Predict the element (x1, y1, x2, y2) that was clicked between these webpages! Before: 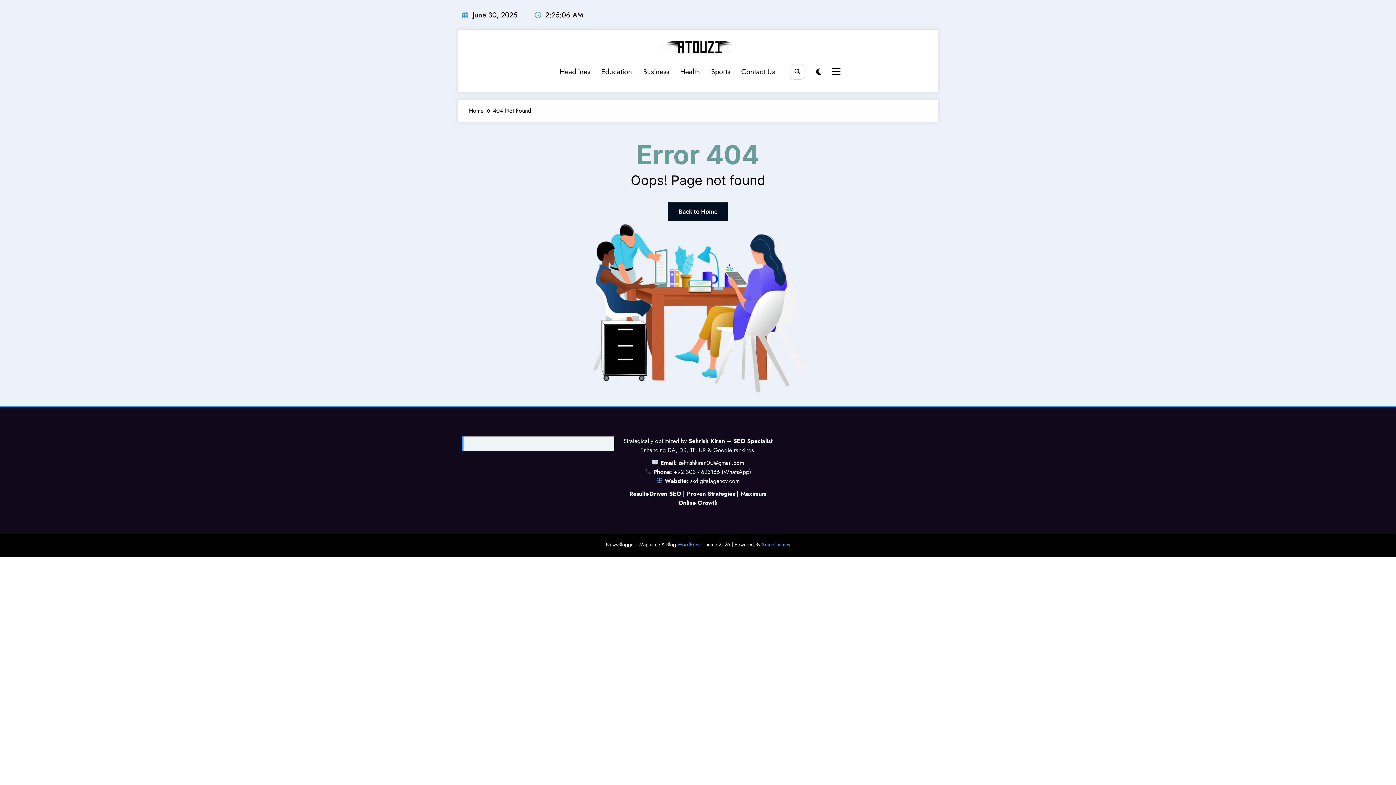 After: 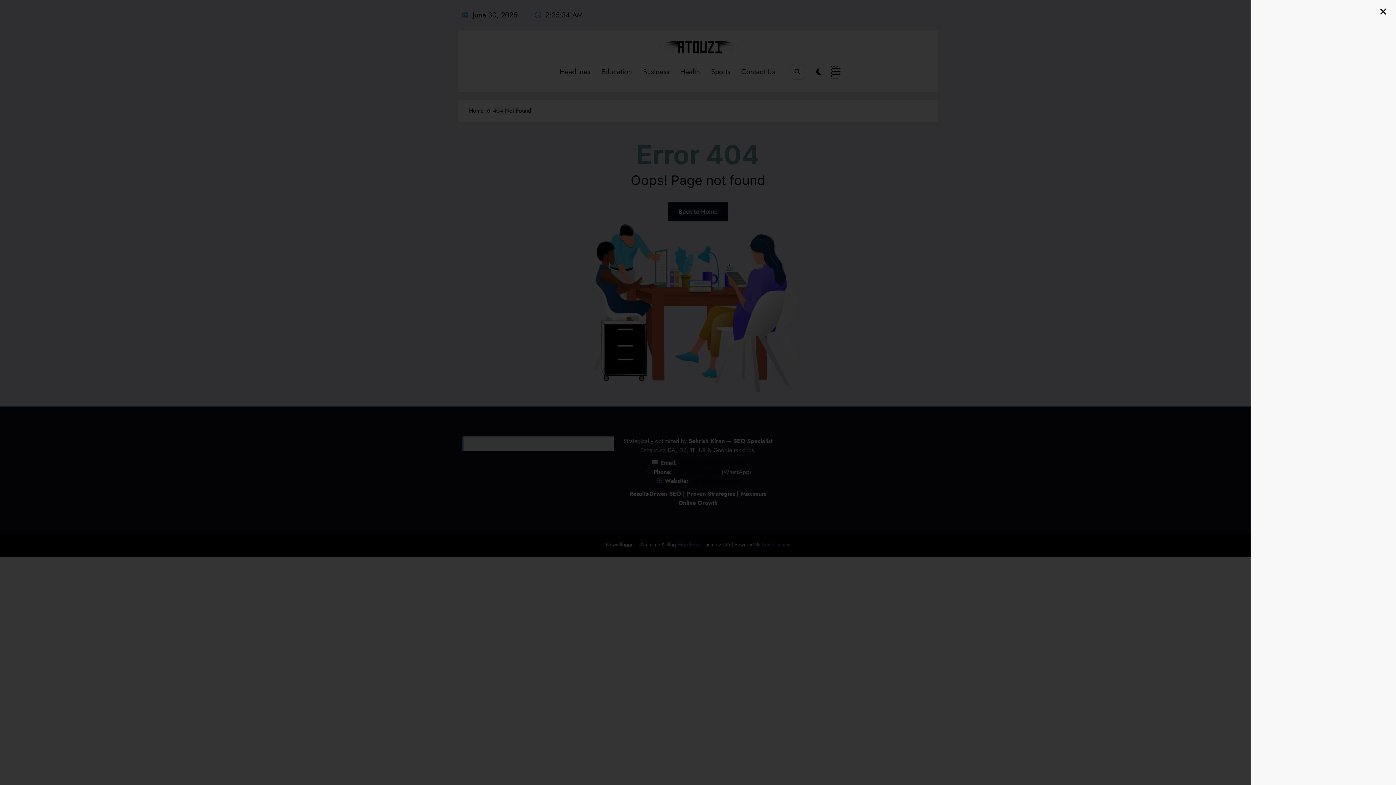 Action: bbox: (832, 66, 838, 77)